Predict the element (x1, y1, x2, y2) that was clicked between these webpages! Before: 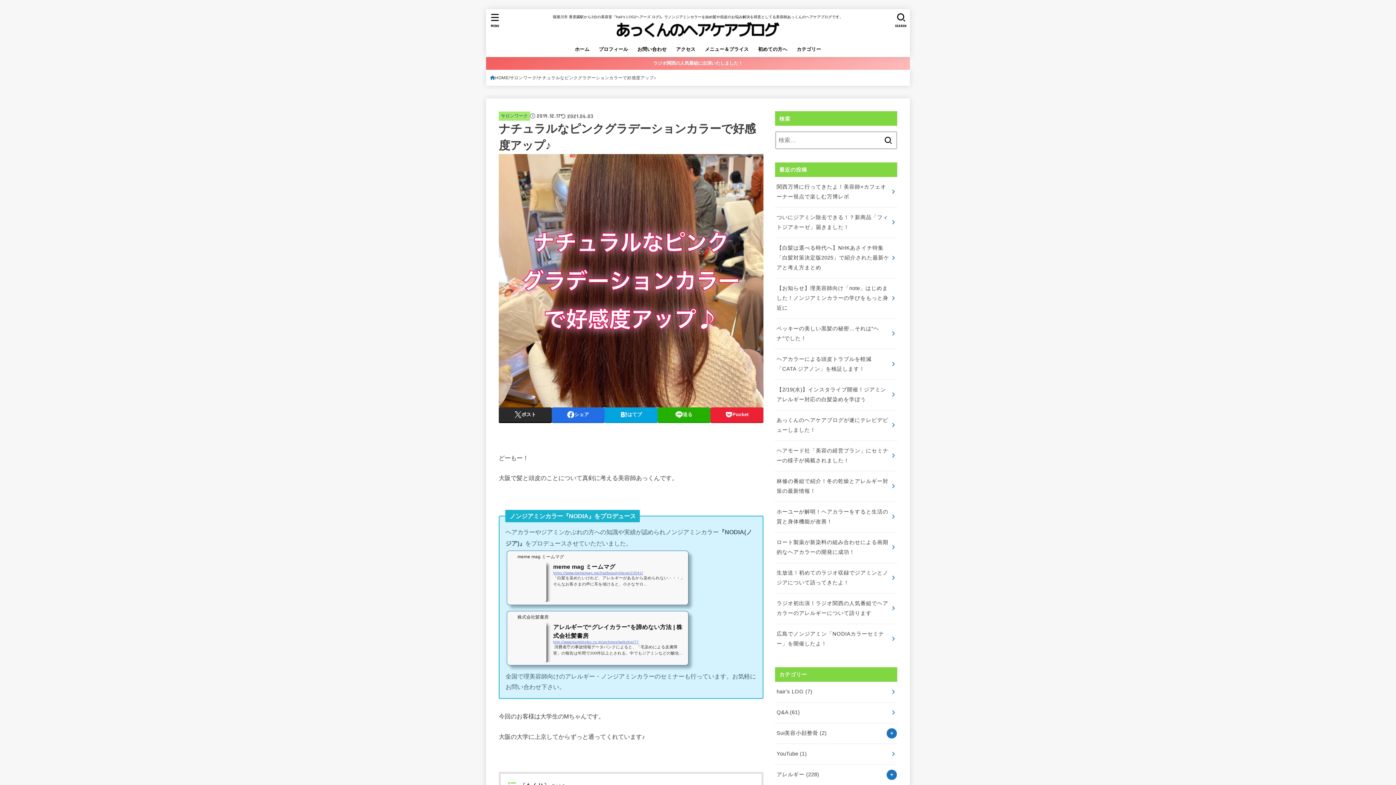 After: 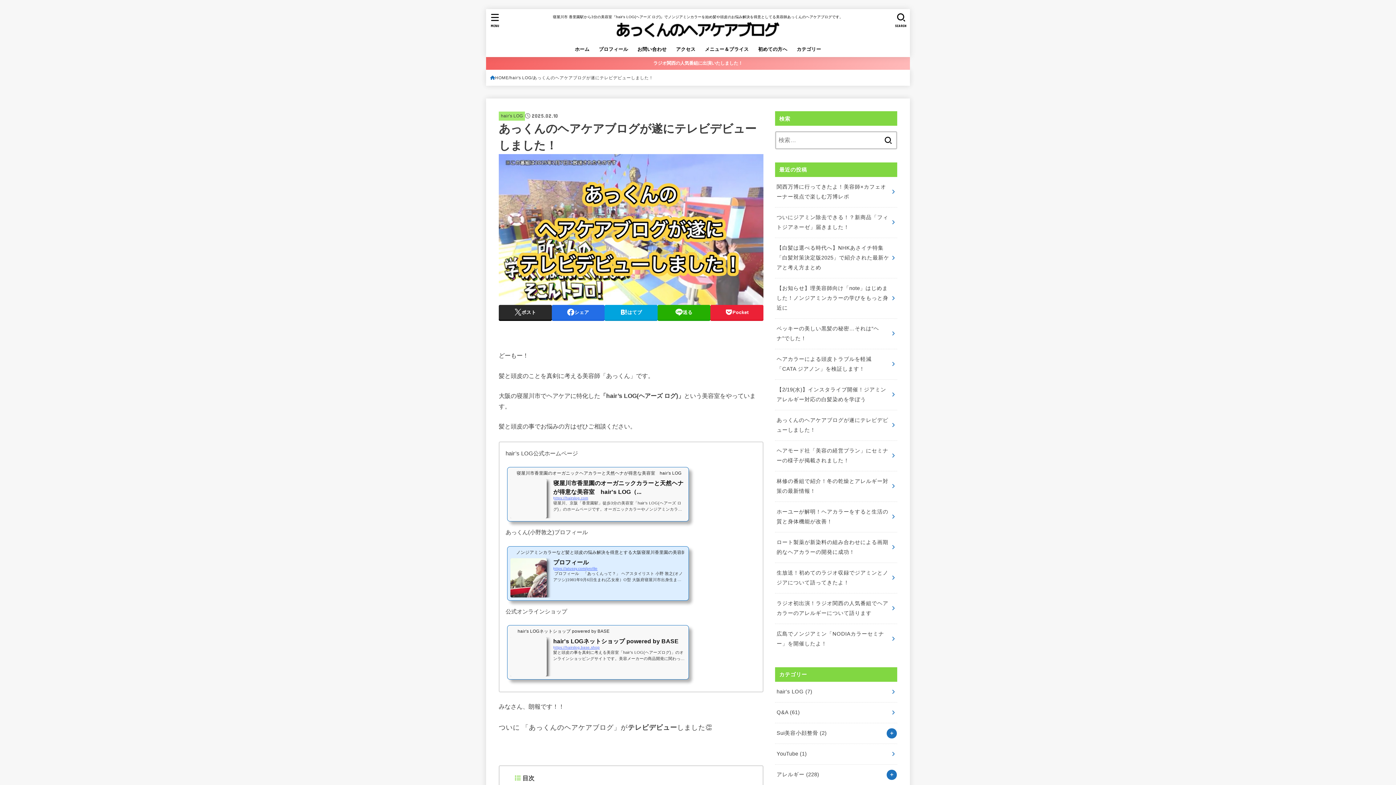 Action: bbox: (775, 410, 897, 440) label: あっくんのヘアケアブログが遂にテレビデビューしました！